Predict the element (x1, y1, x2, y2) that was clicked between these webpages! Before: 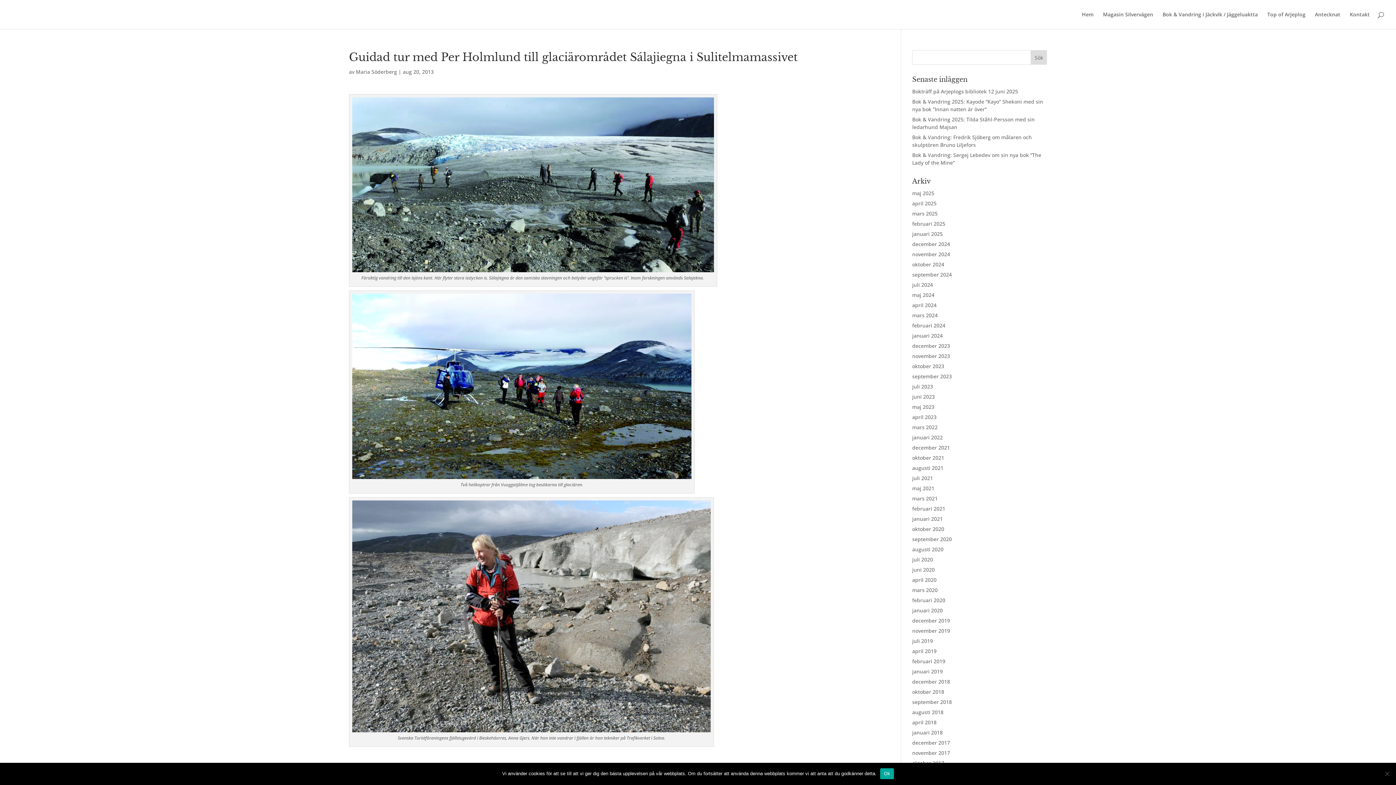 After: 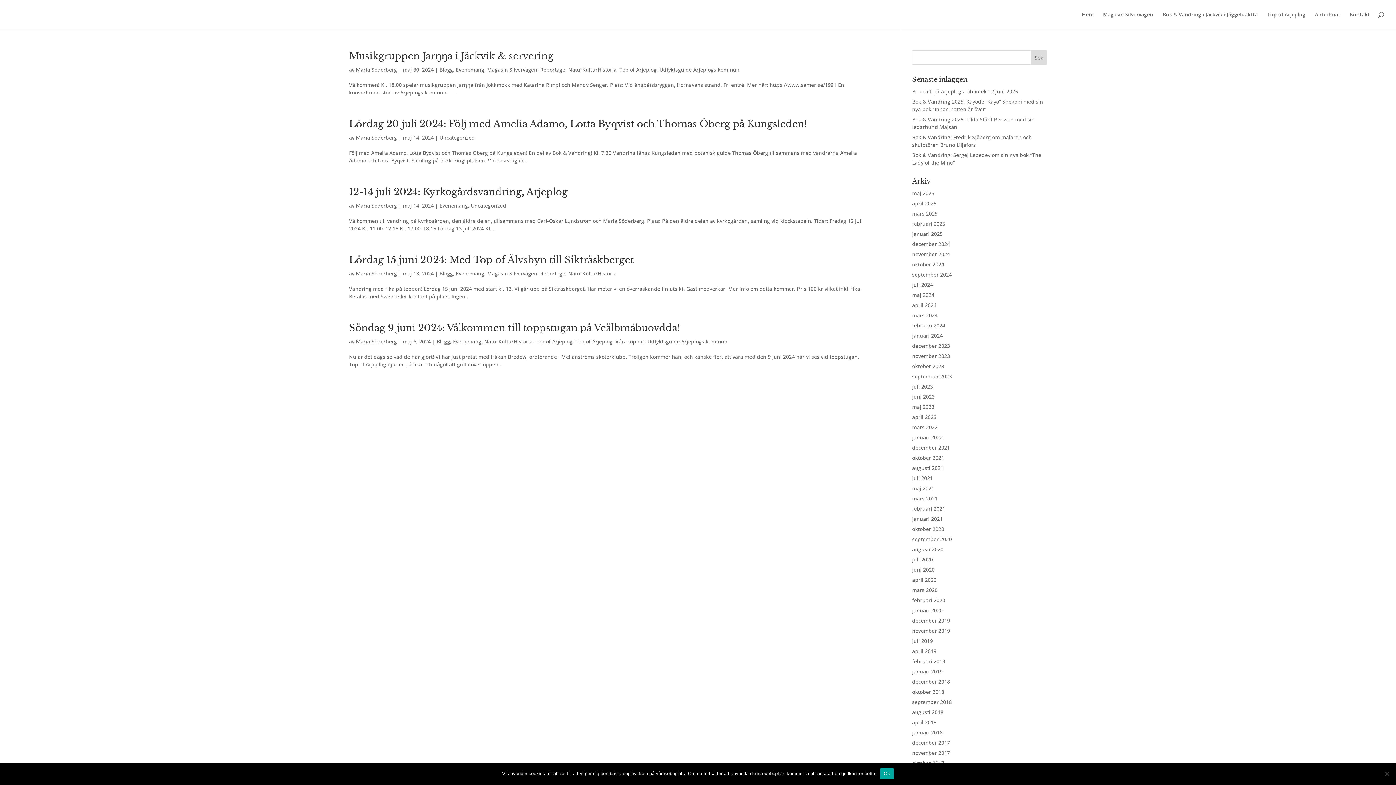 Action: label: maj 2024 bbox: (912, 291, 934, 298)